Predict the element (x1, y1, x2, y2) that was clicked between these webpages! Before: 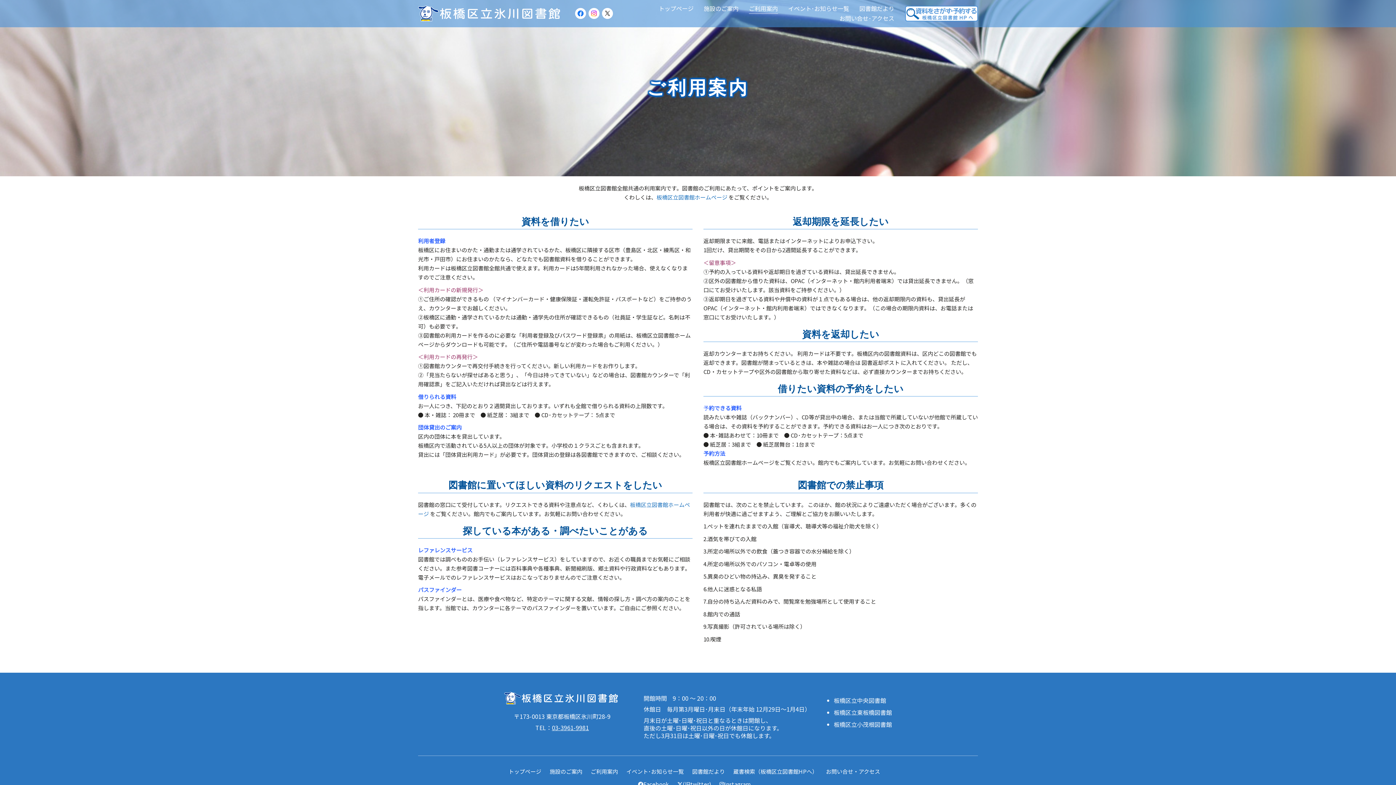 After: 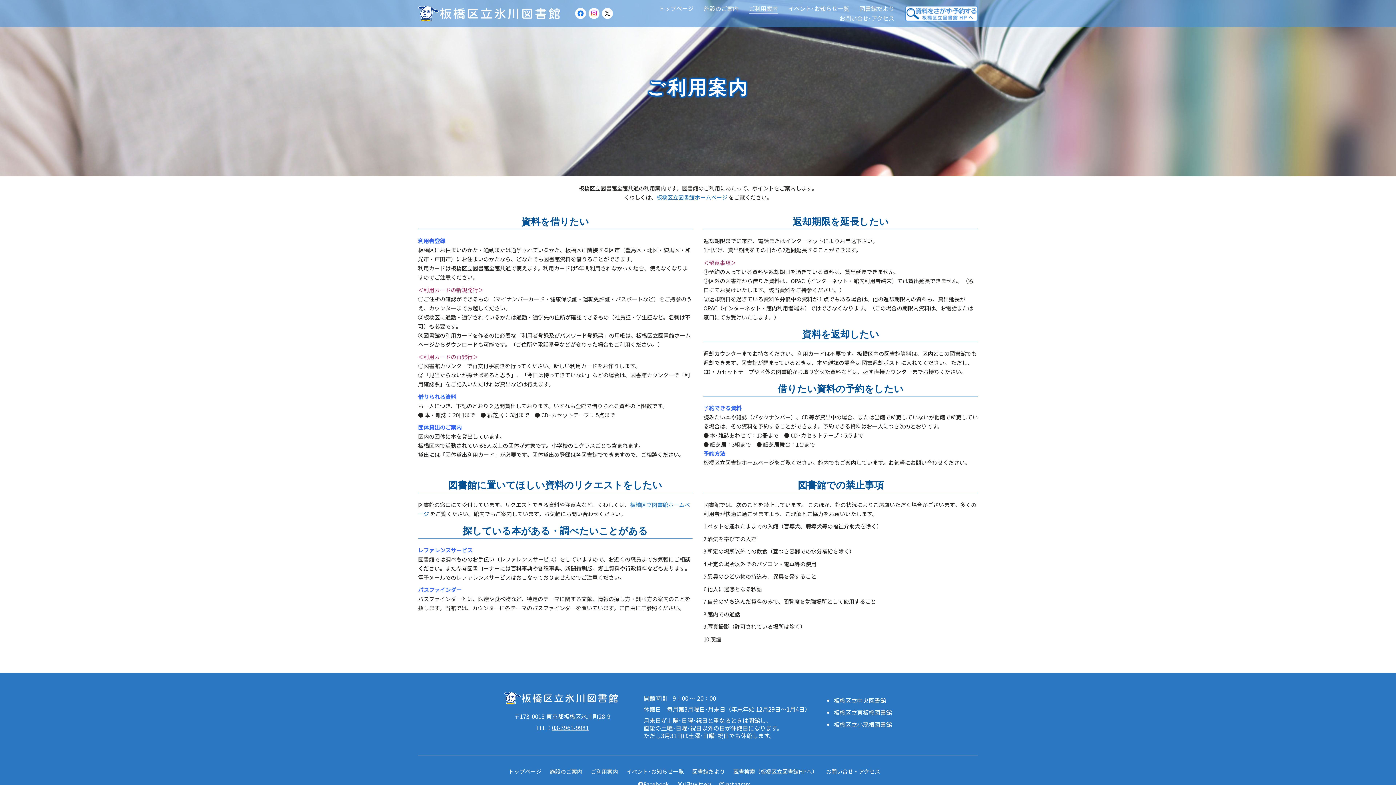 Action: bbox: (590, 767, 618, 776) label: ご利用案内